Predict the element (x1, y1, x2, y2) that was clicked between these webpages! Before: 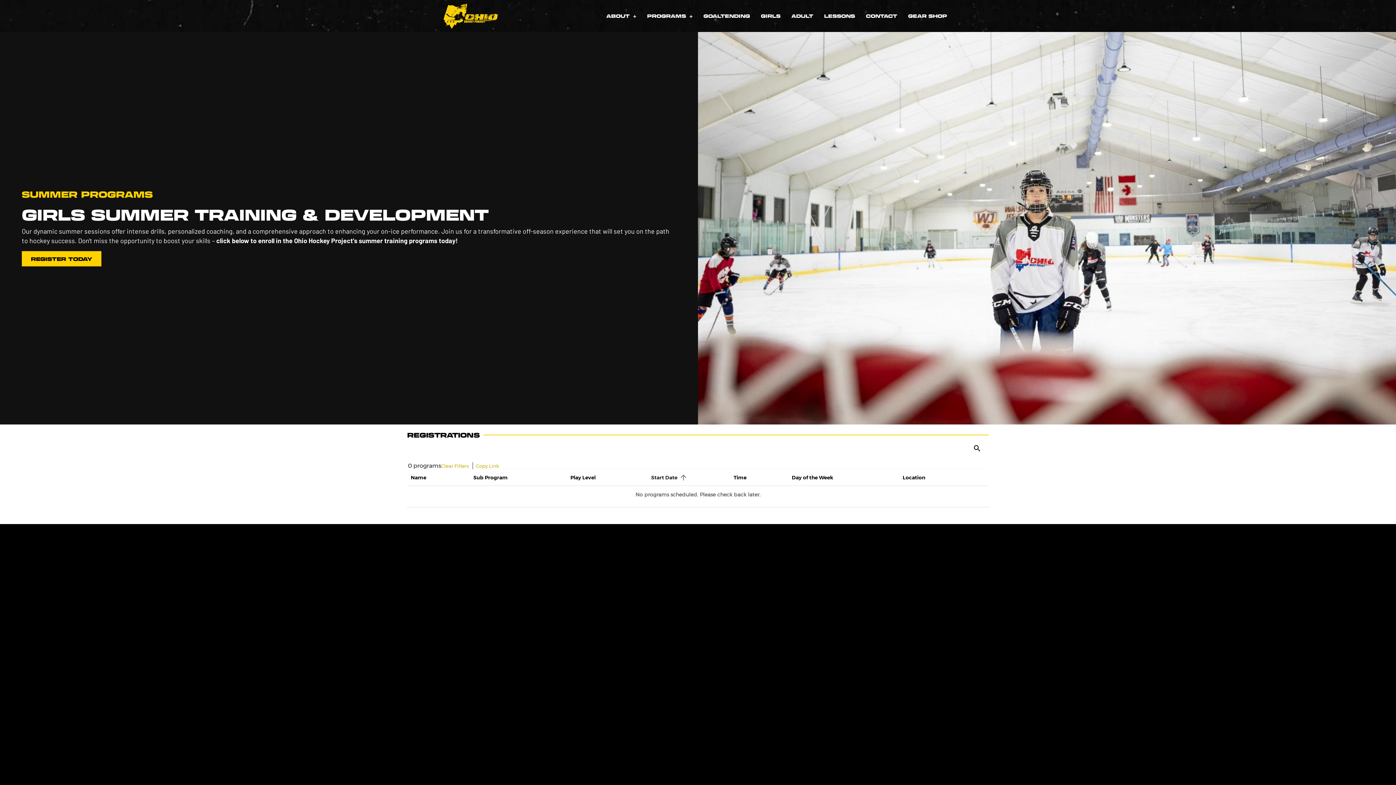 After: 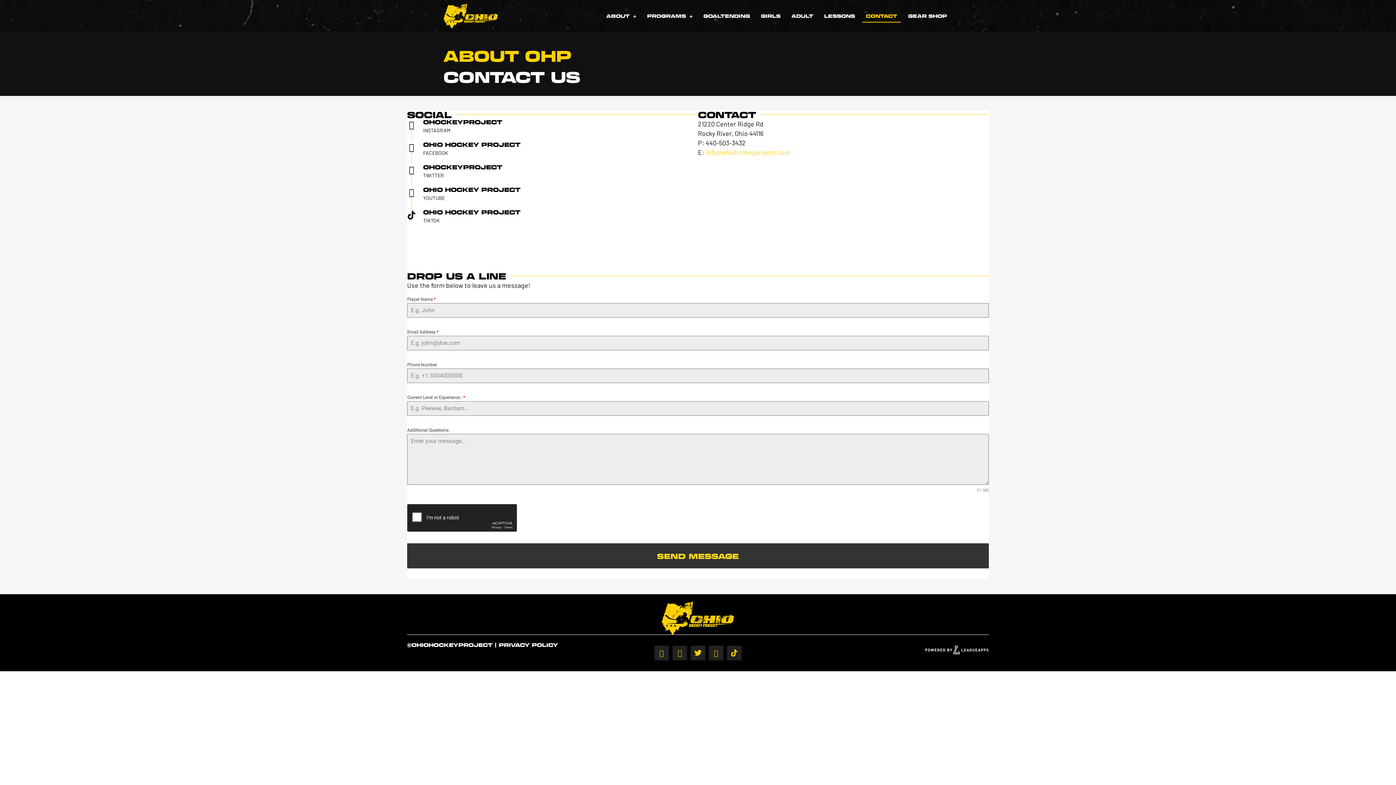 Action: bbox: (862, 9, 901, 22) label: CONTACT